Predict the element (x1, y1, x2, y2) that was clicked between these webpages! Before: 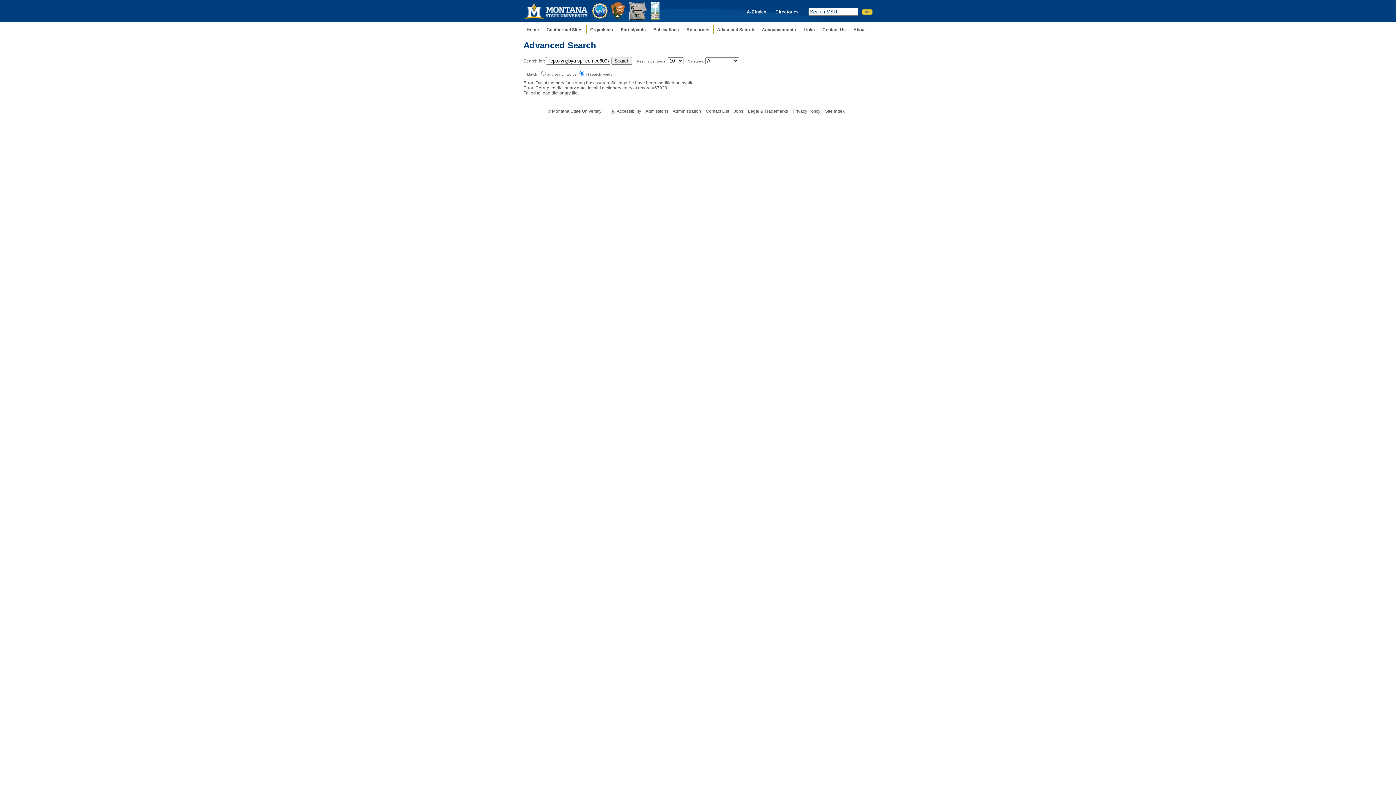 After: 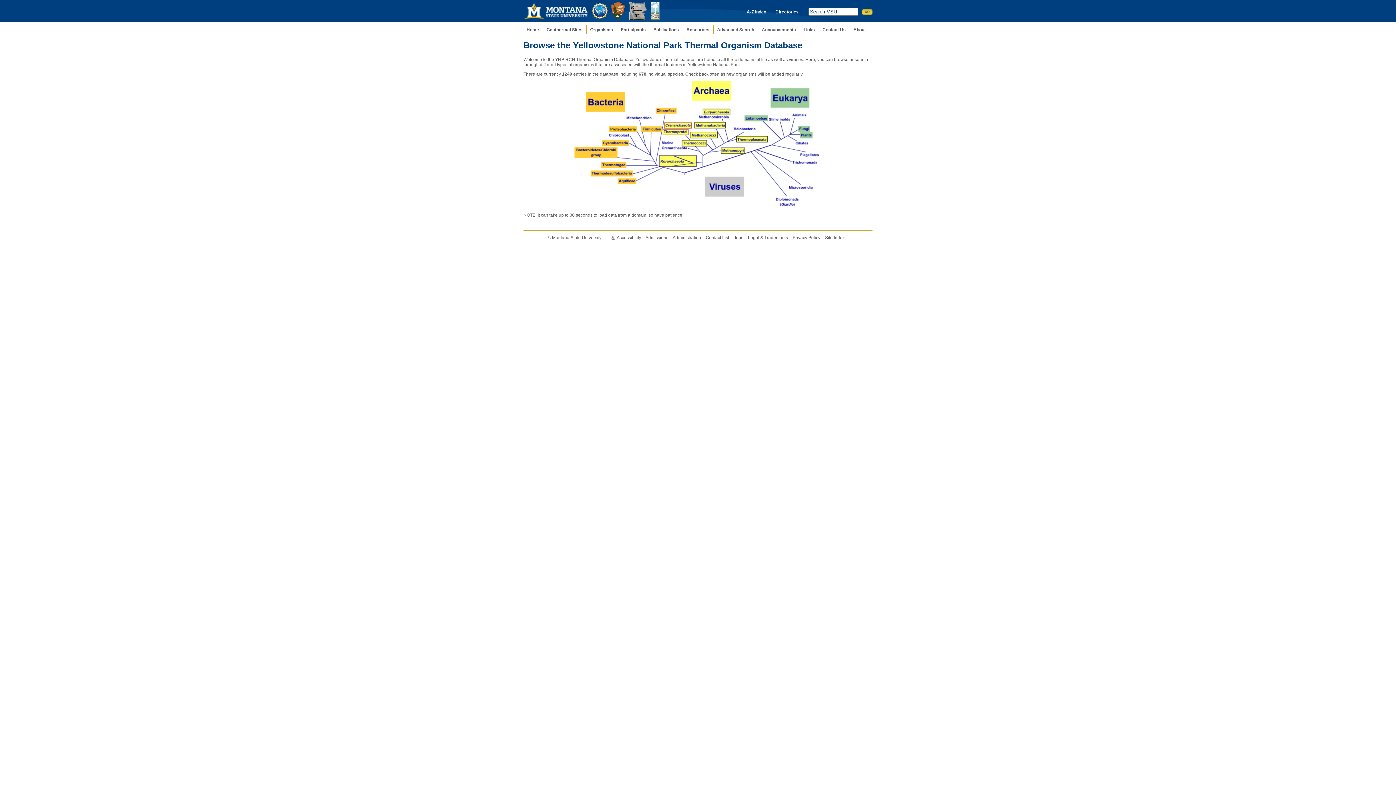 Action: label: Organisms bbox: (586, 25, 617, 34)